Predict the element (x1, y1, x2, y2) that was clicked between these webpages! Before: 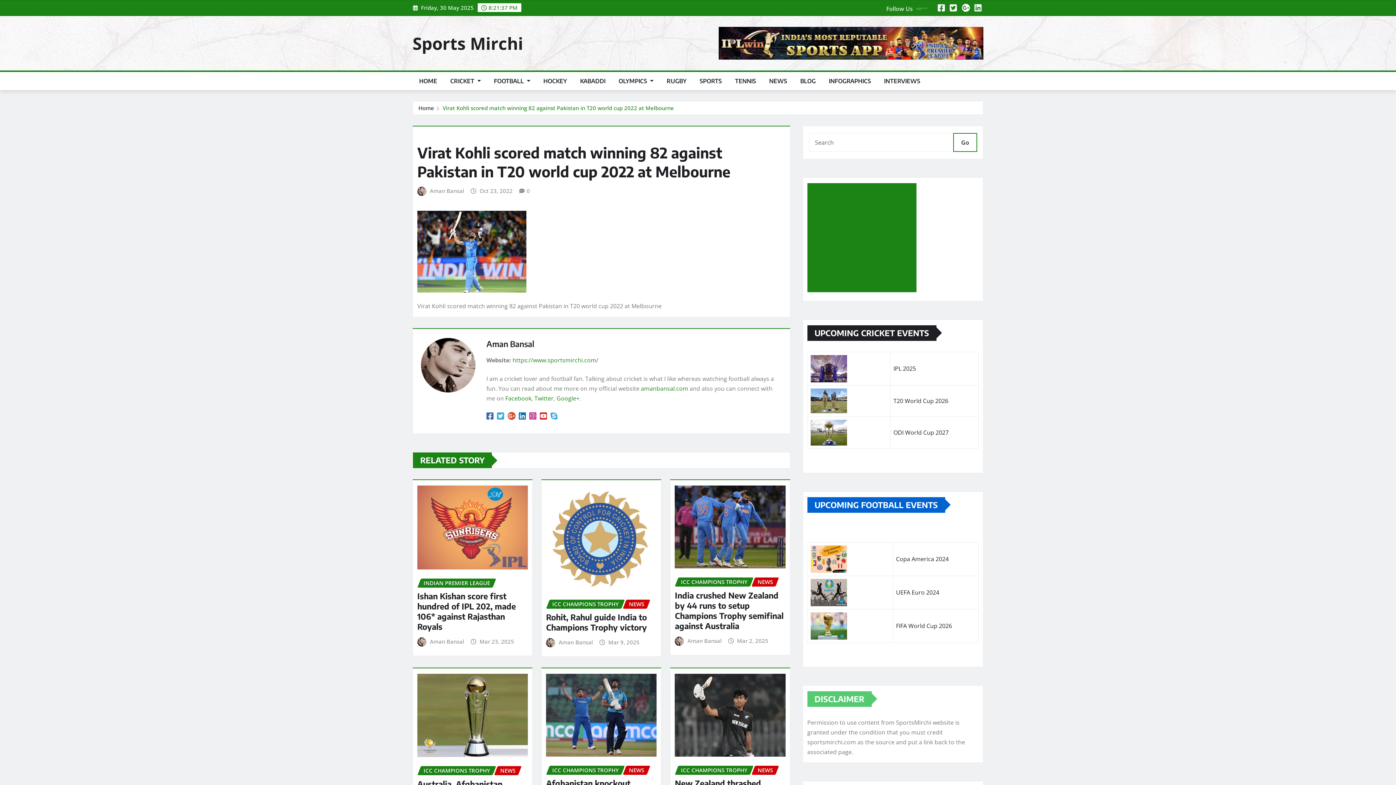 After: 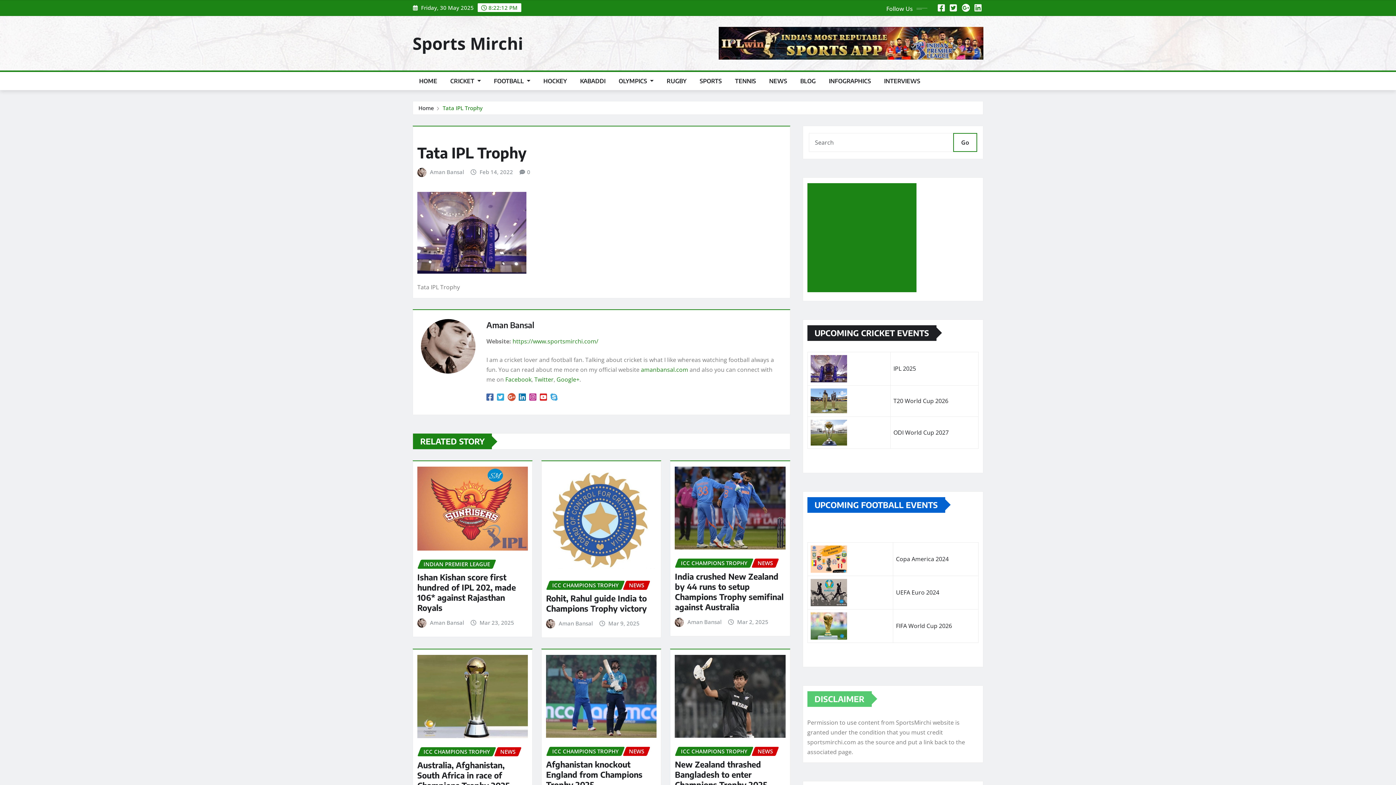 Action: bbox: (810, 355, 887, 382)